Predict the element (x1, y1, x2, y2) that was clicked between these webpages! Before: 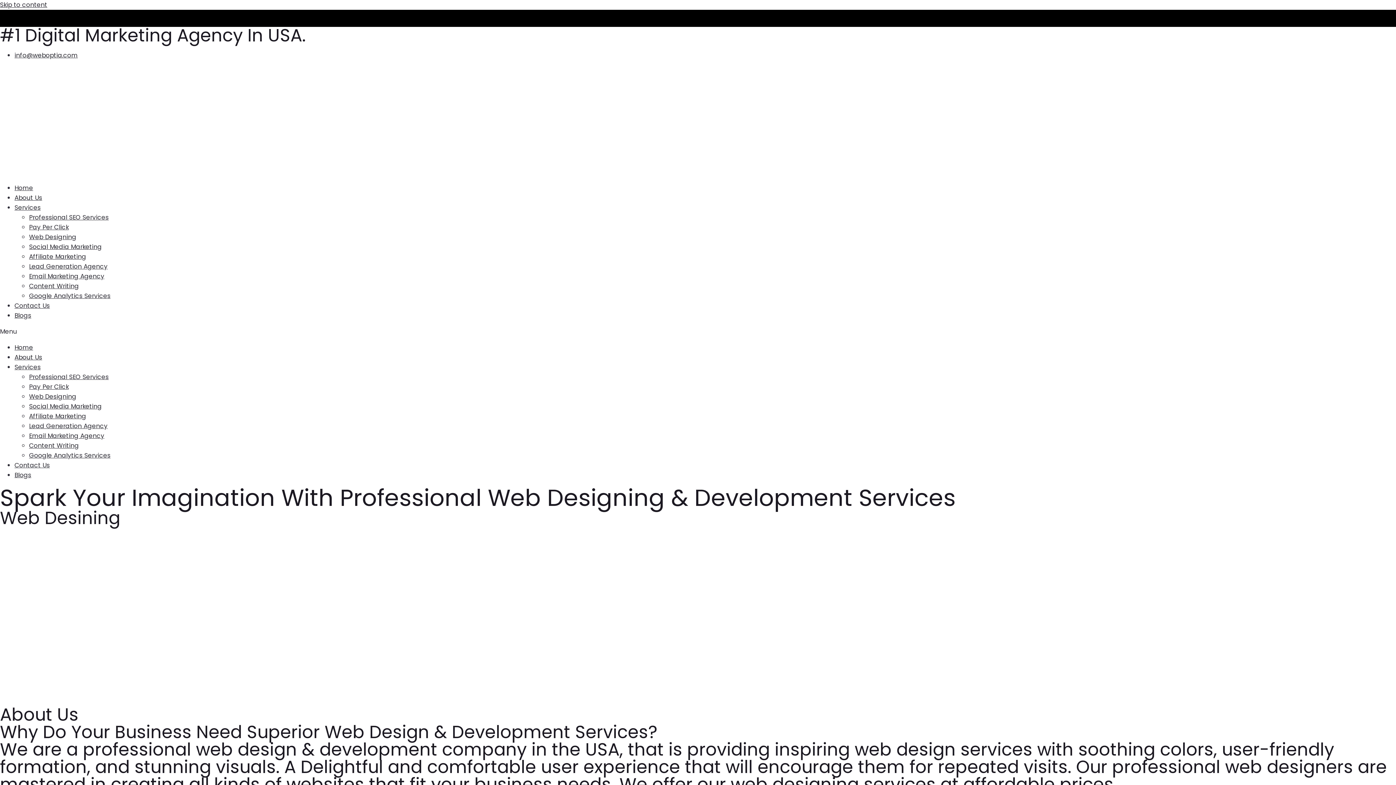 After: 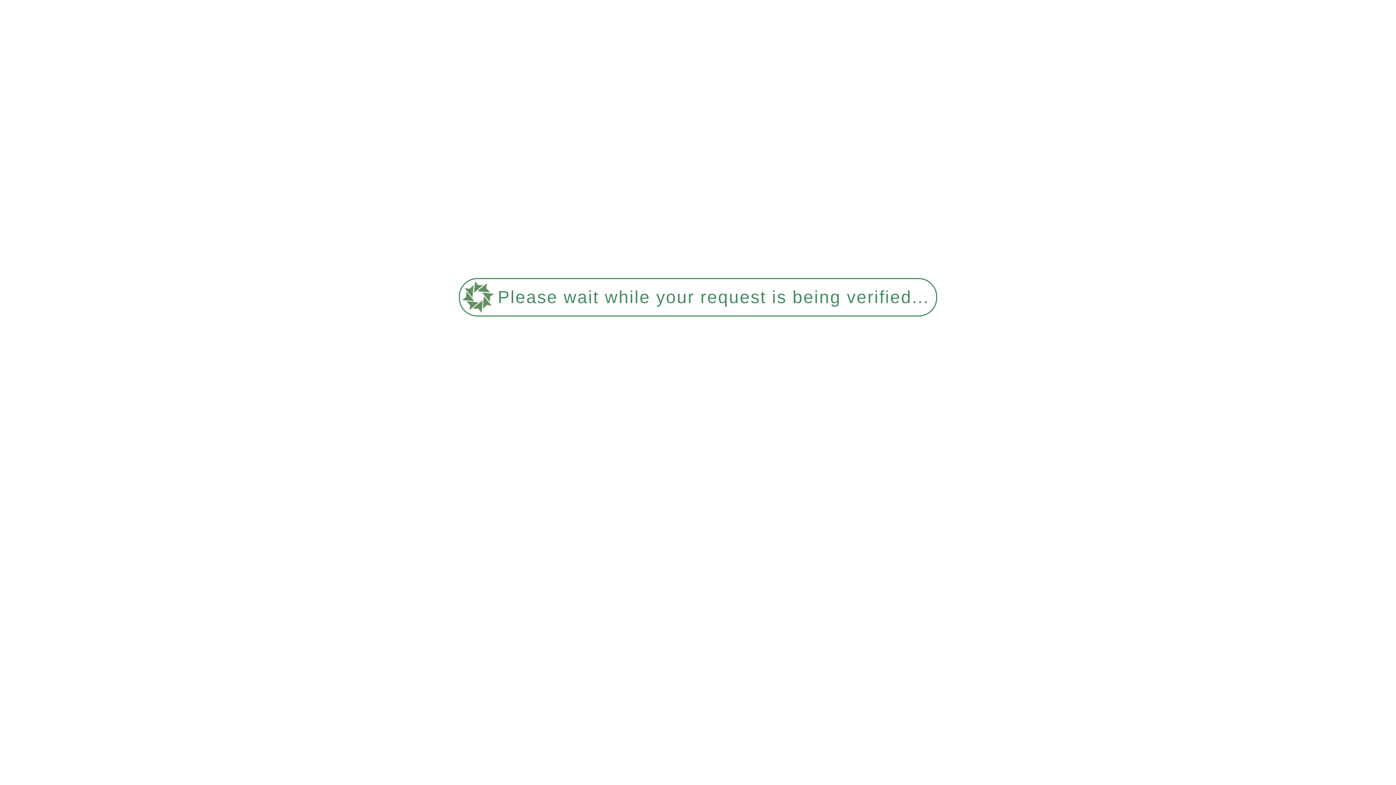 Action: bbox: (29, 281, 78, 290) label: Content Writing